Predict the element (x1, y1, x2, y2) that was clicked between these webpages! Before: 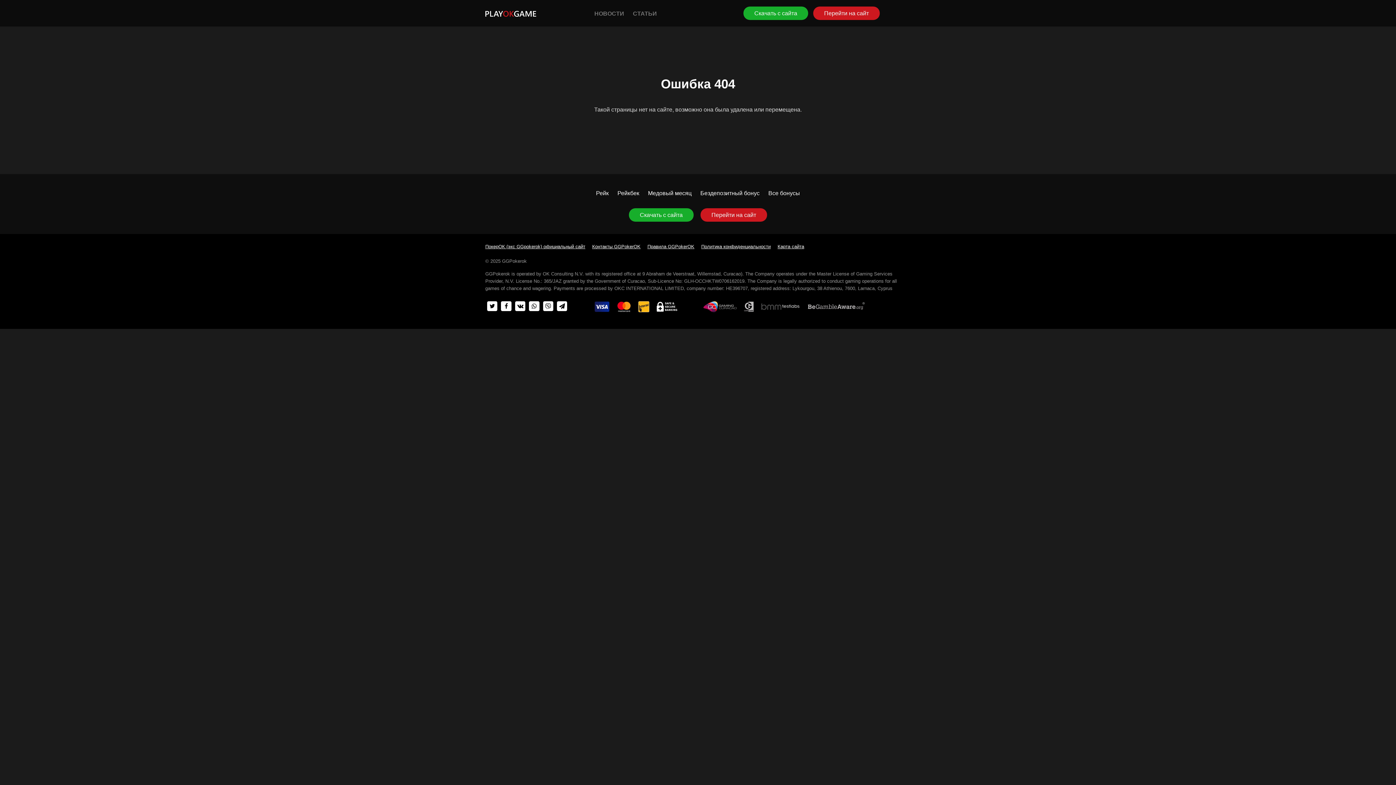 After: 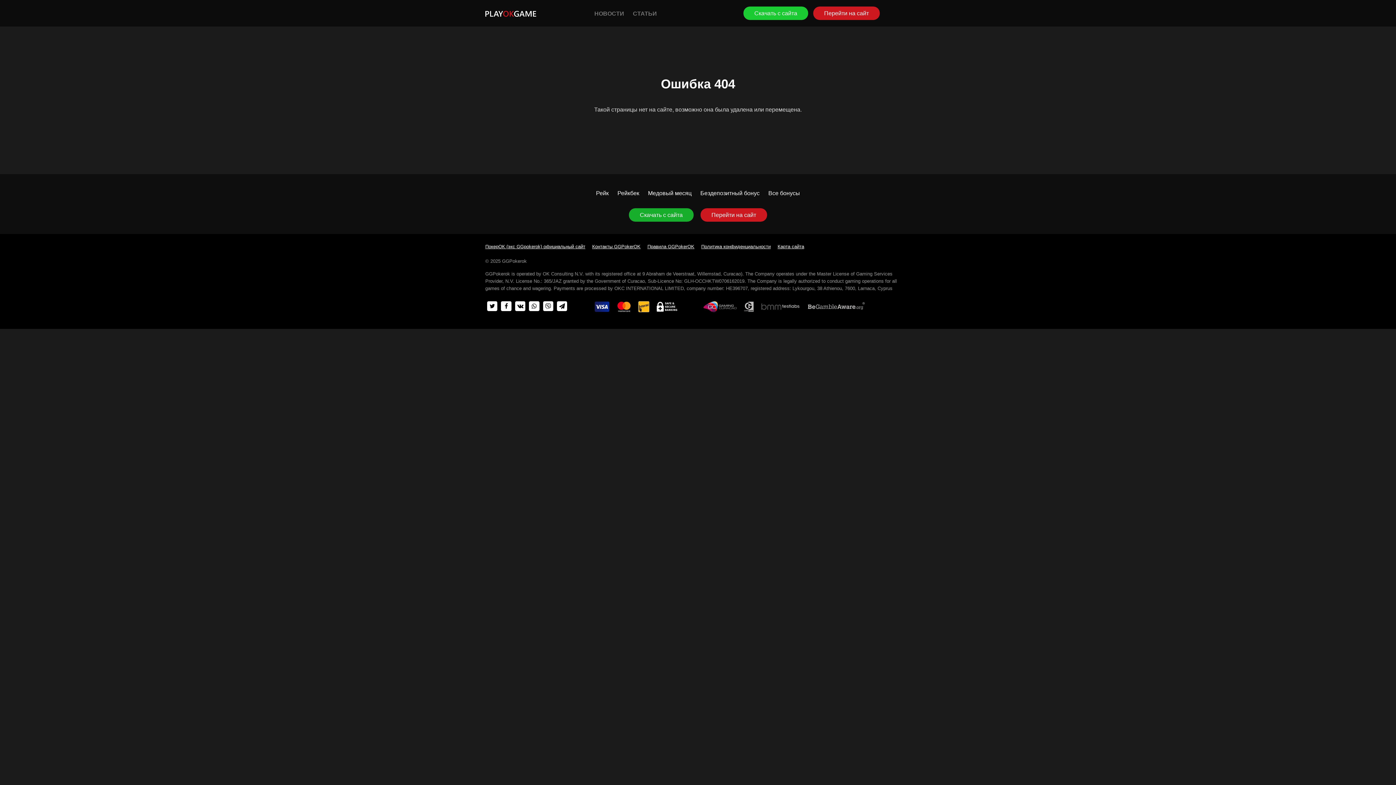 Action: bbox: (743, 6, 808, 20) label: Скачать с сайта